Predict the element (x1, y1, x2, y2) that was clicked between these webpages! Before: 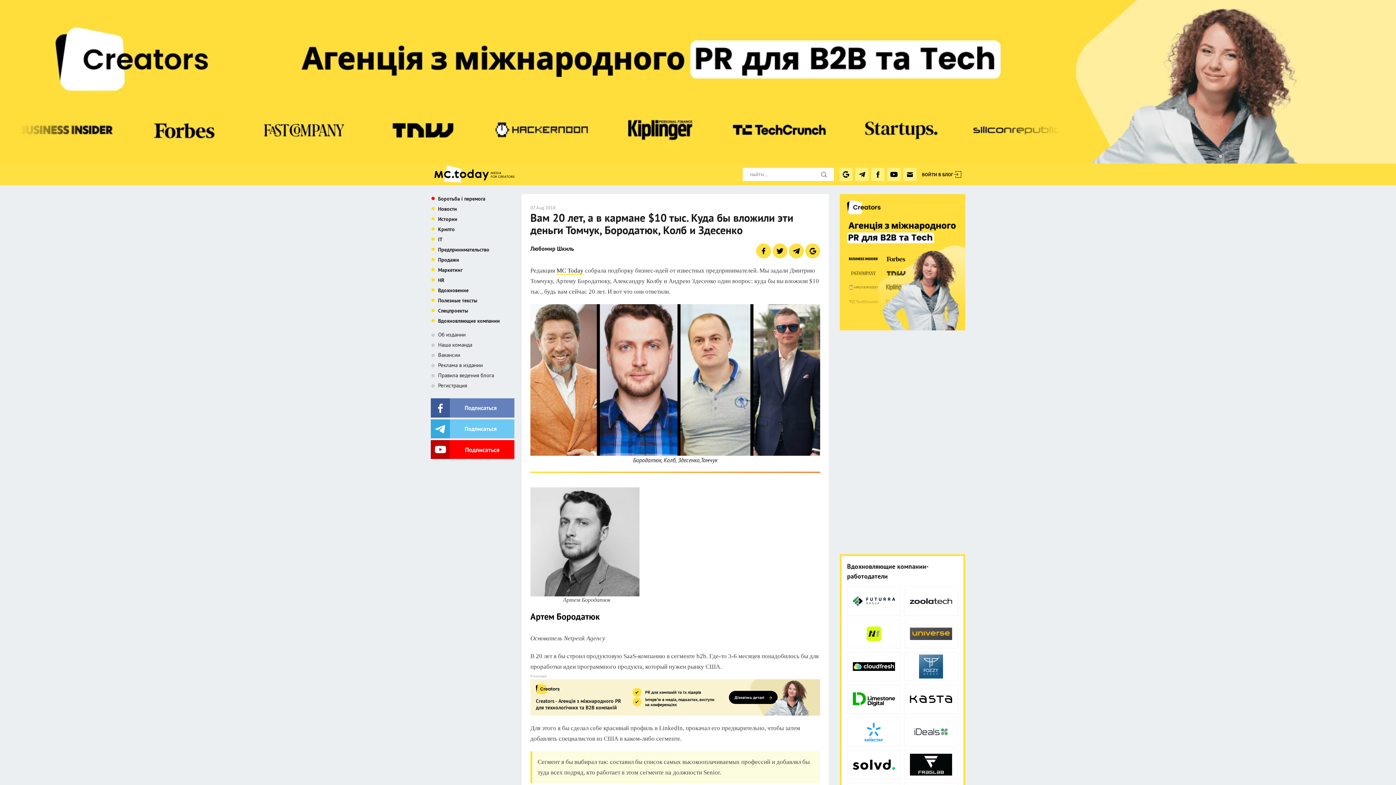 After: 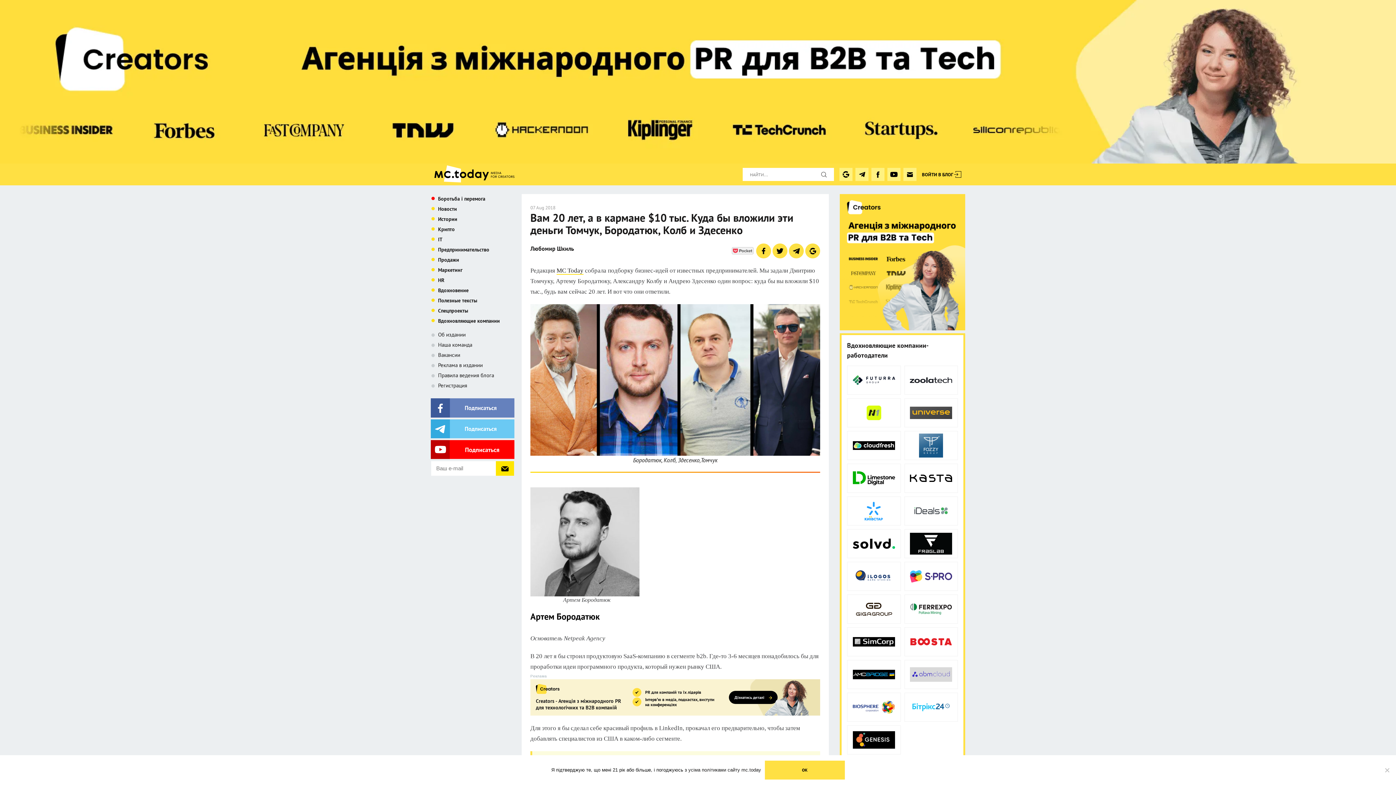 Action: bbox: (922, 171, 961, 177) label: ВОЙТИ В БЛОГ 